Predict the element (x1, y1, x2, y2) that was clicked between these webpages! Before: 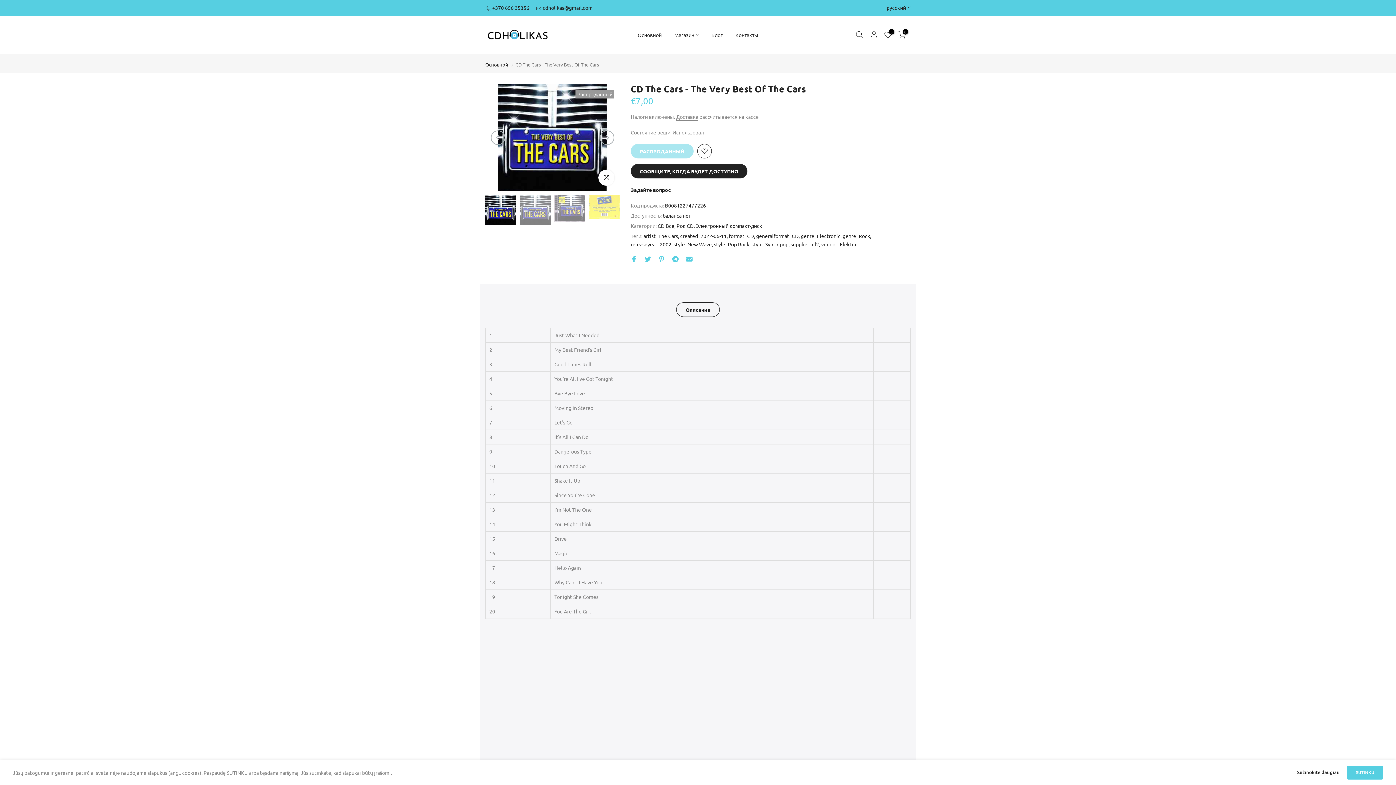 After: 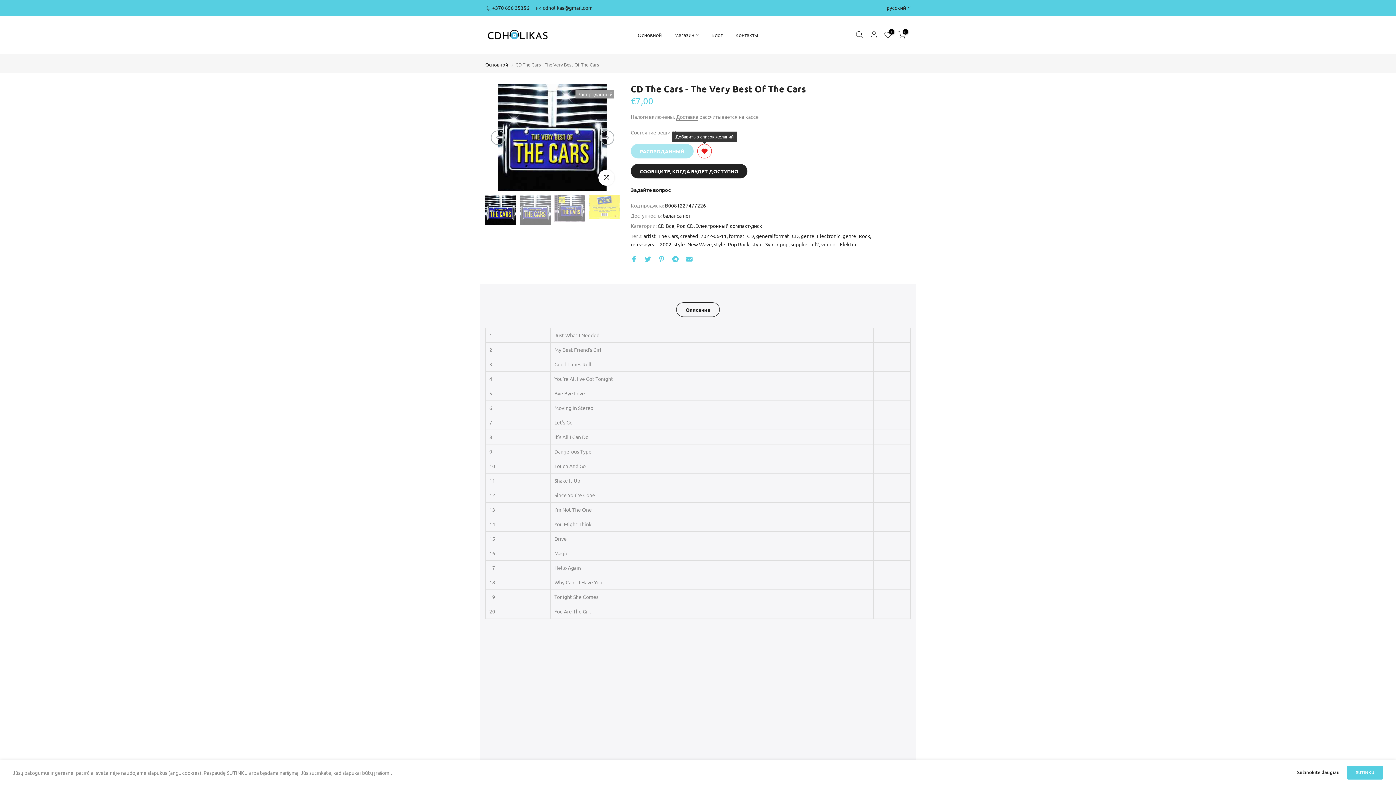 Action: bbox: (697, 144, 712, 158)